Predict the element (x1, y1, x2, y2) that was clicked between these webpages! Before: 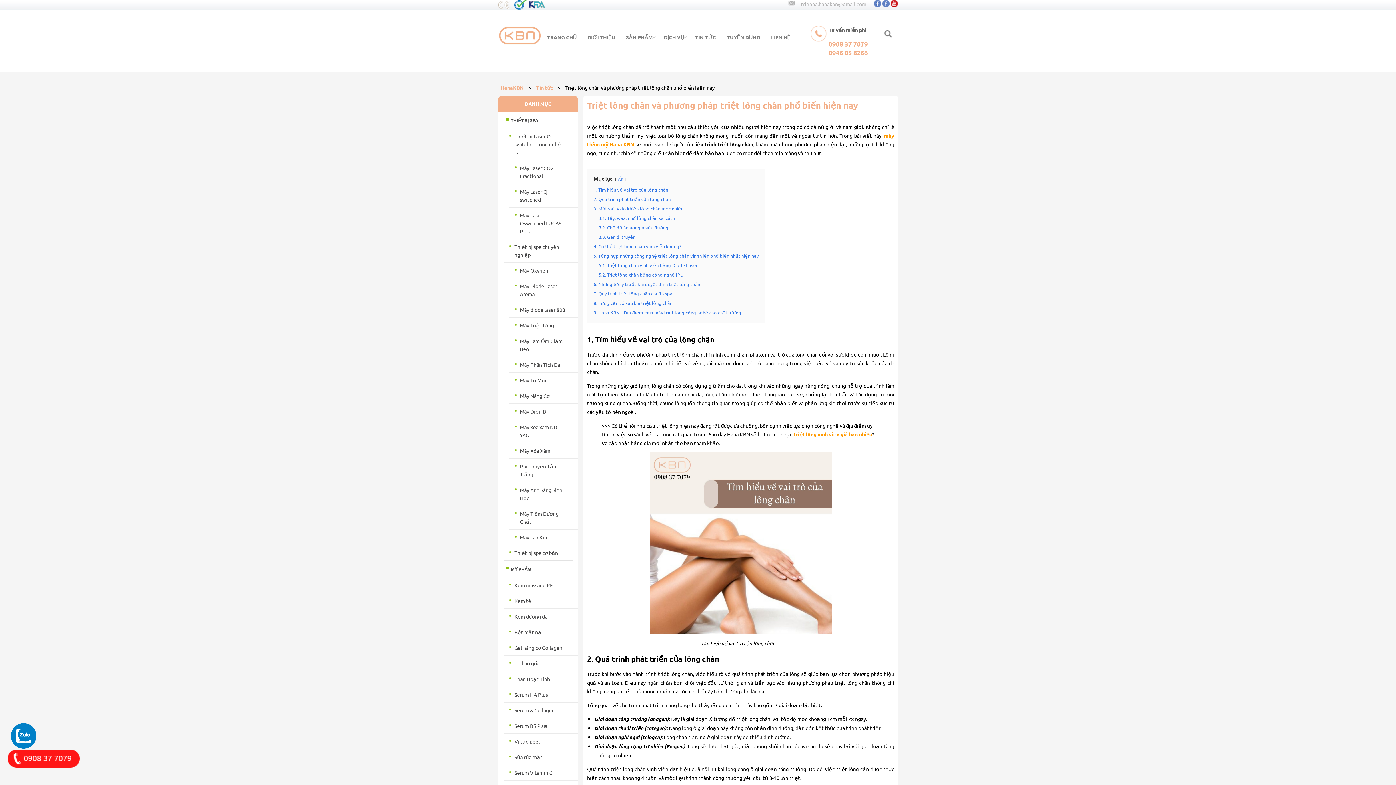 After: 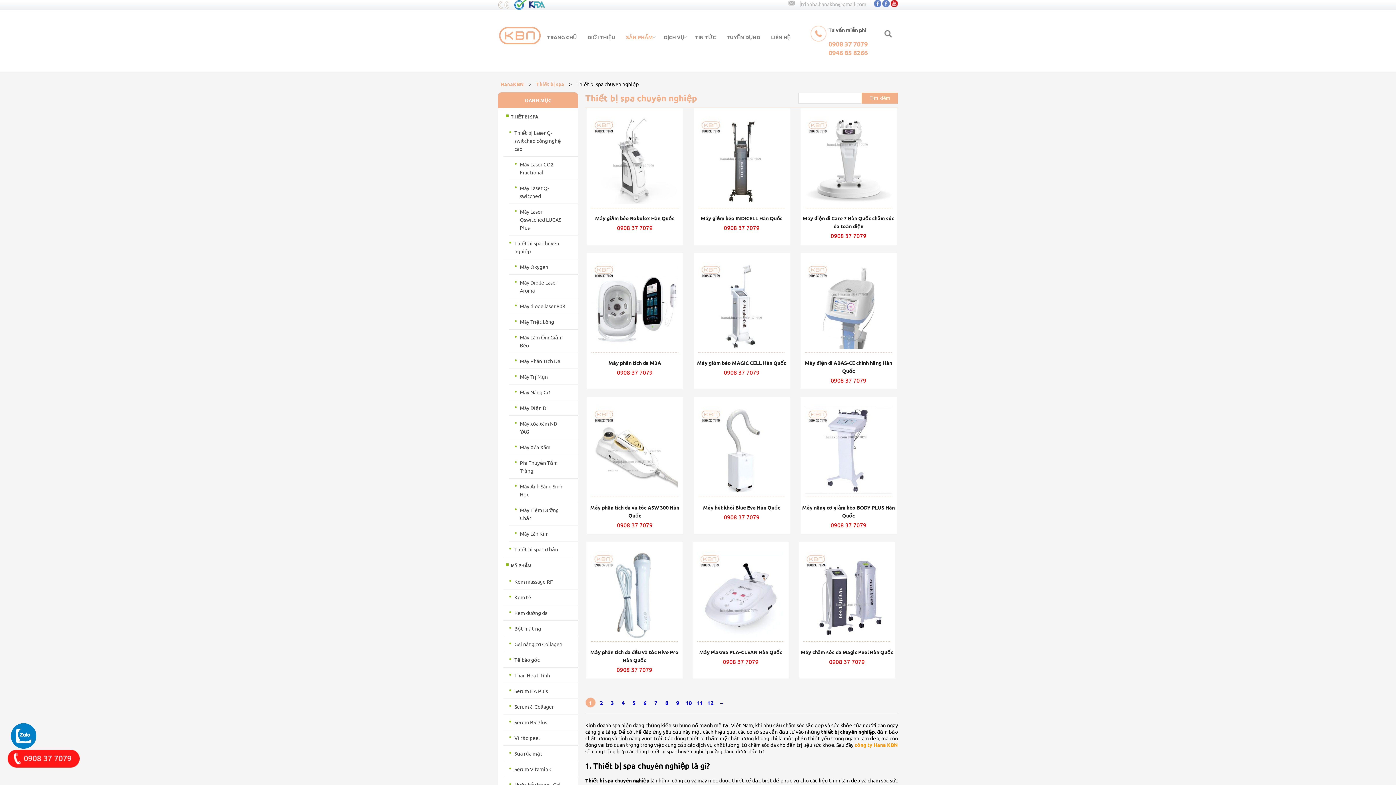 Action: bbox: (503, 239, 578, 262) label: Thiết bị spa chuyên nghiệp